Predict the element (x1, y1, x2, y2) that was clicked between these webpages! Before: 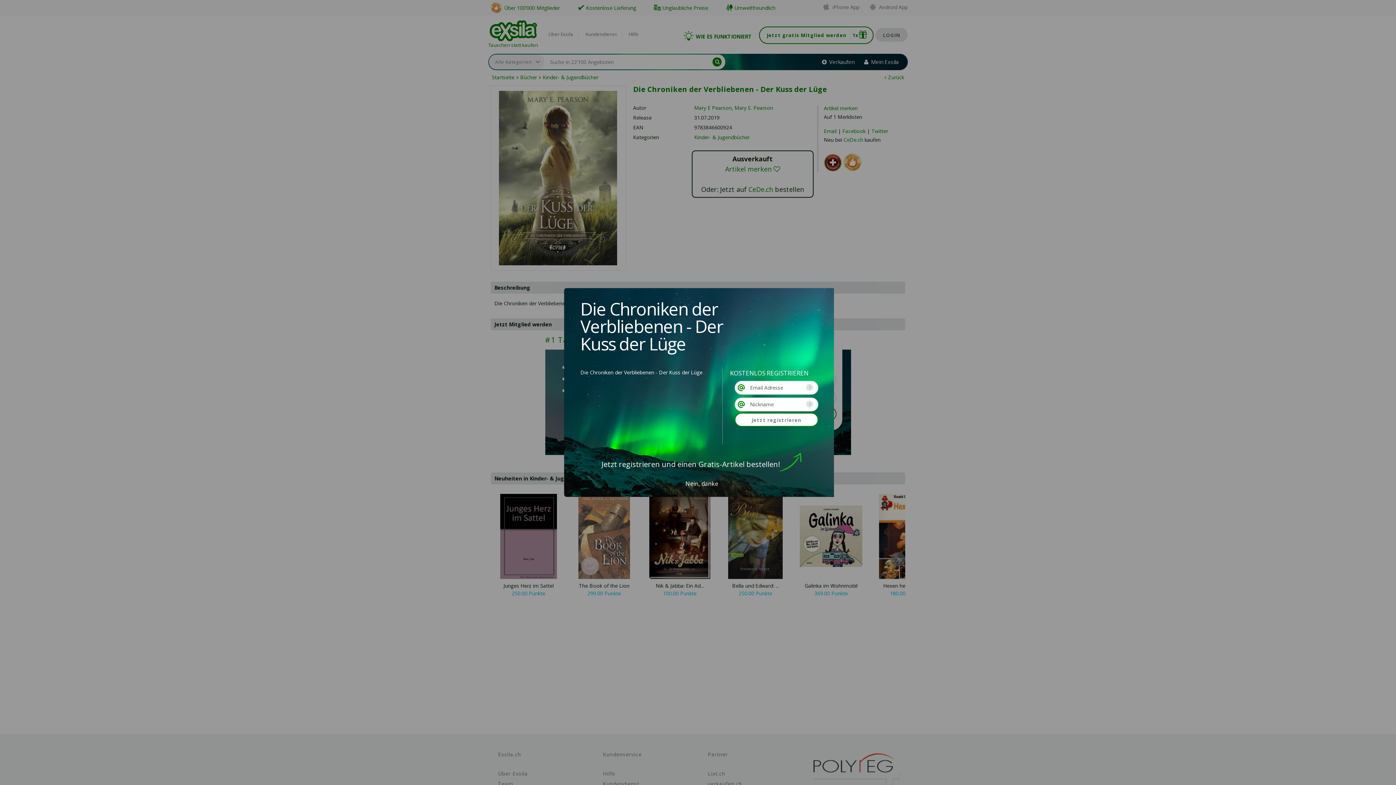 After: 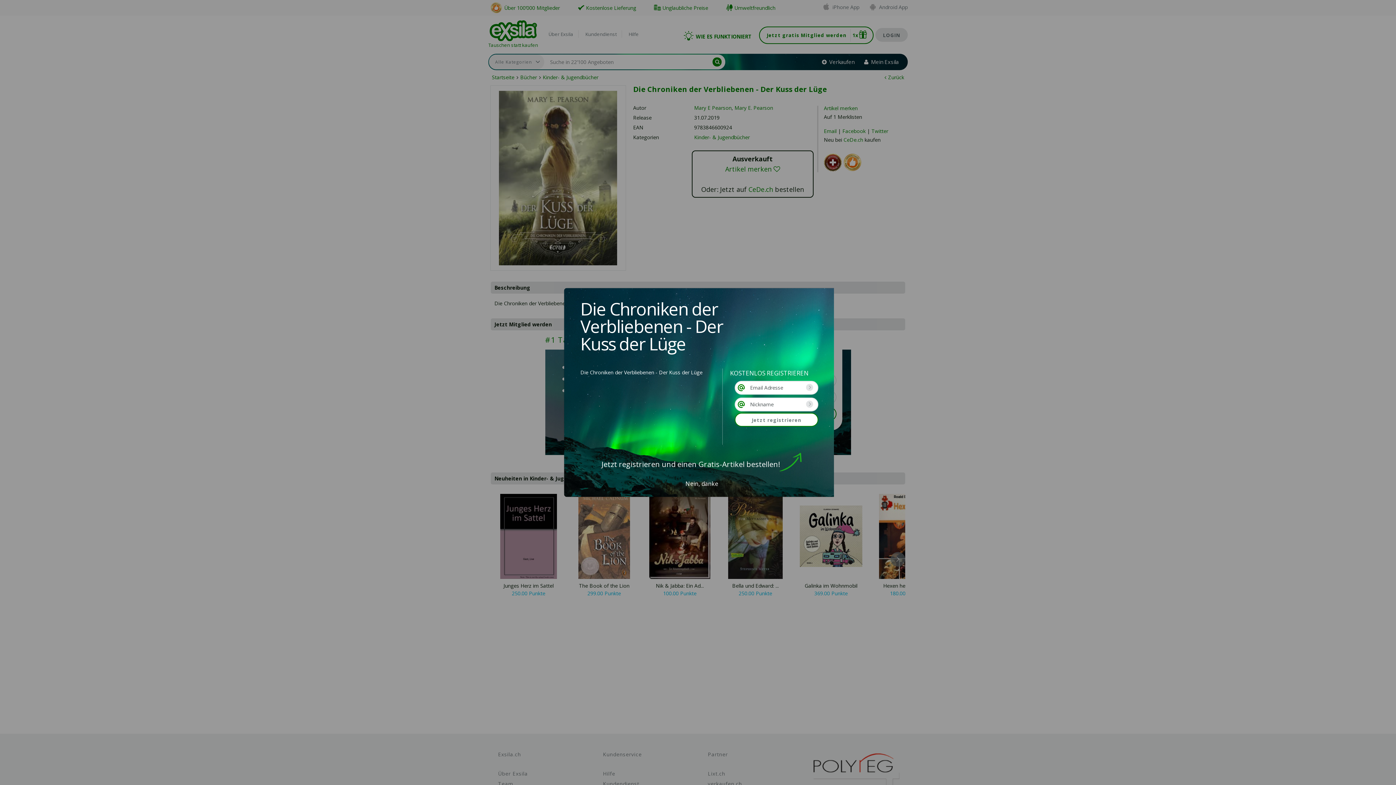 Action: bbox: (735, 397, 818, 411)